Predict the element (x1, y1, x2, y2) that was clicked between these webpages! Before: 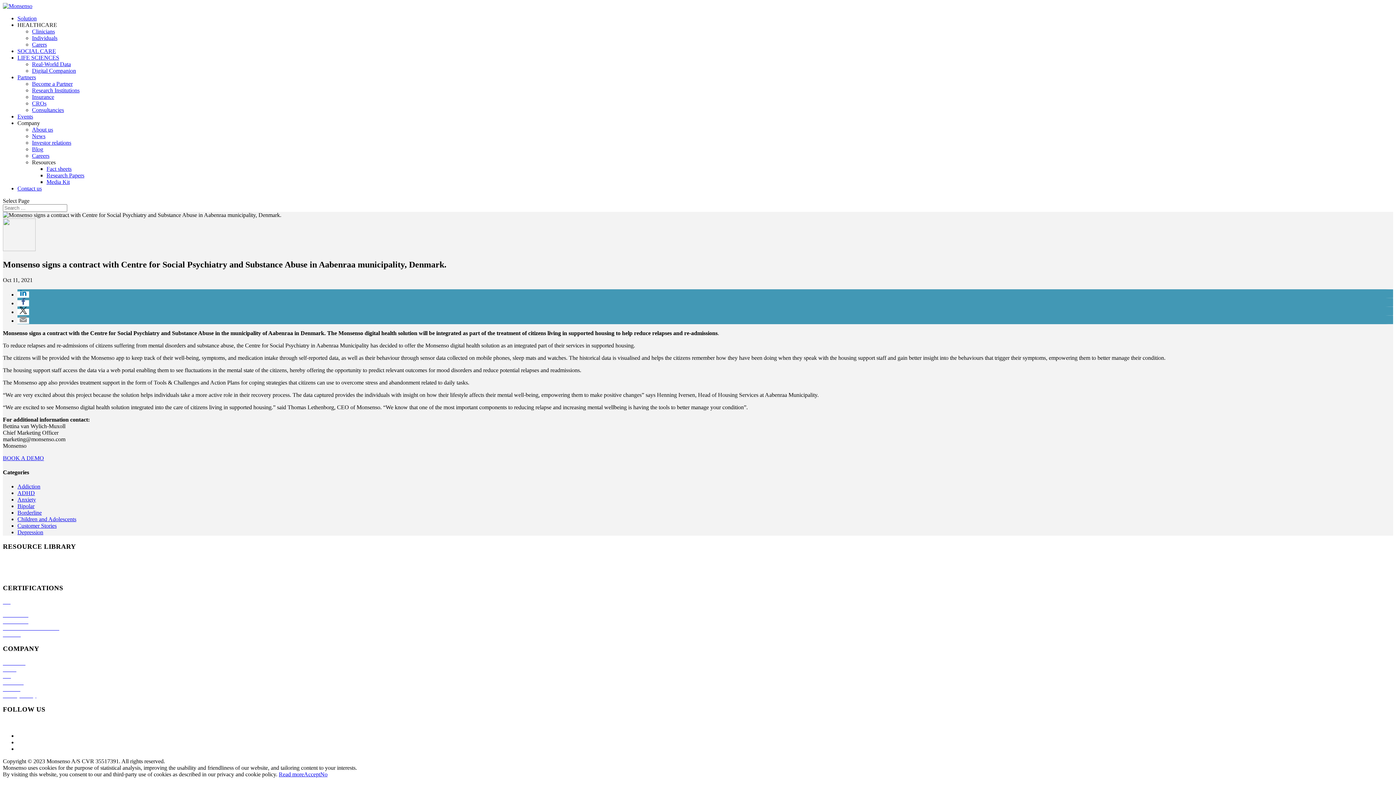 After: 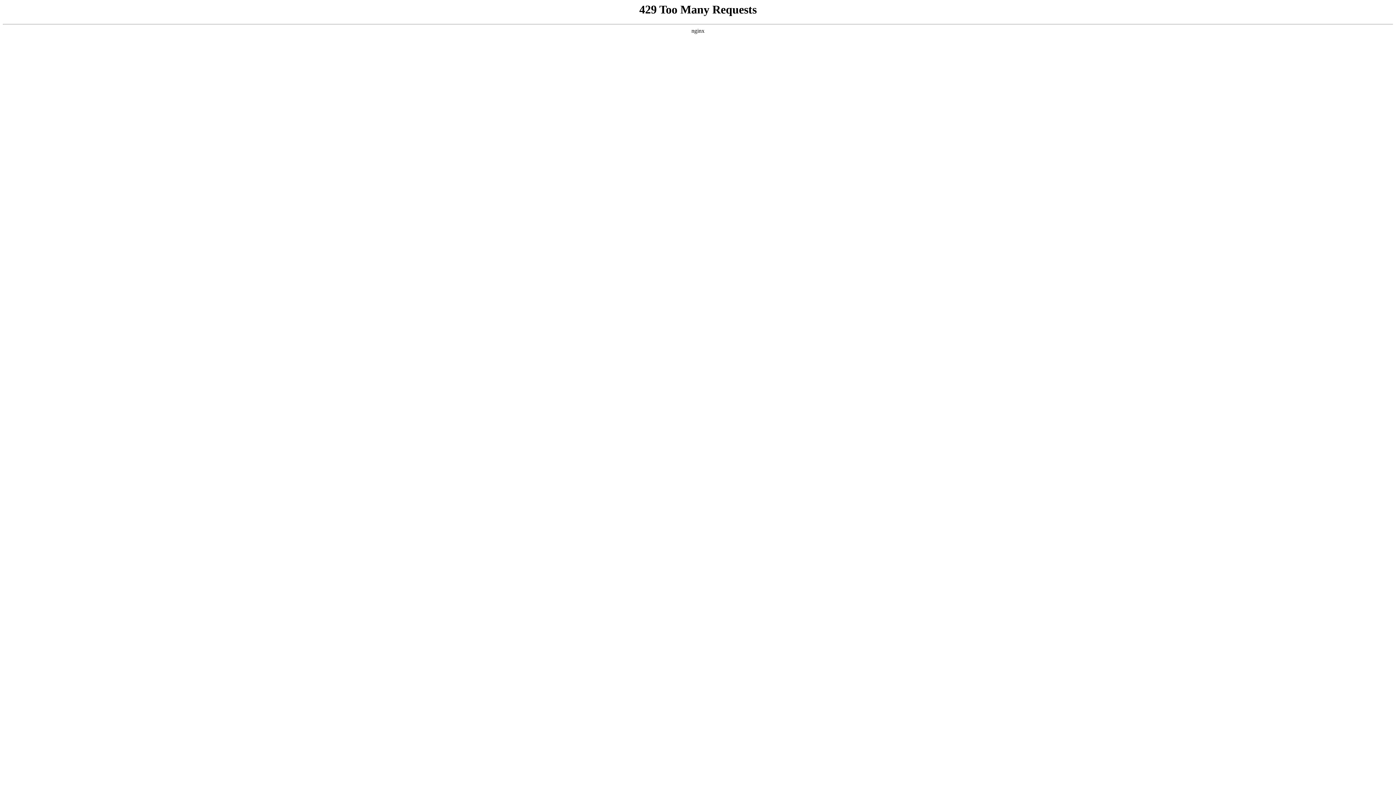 Action: bbox: (2, 618, 28, 624) label: ISO 27001